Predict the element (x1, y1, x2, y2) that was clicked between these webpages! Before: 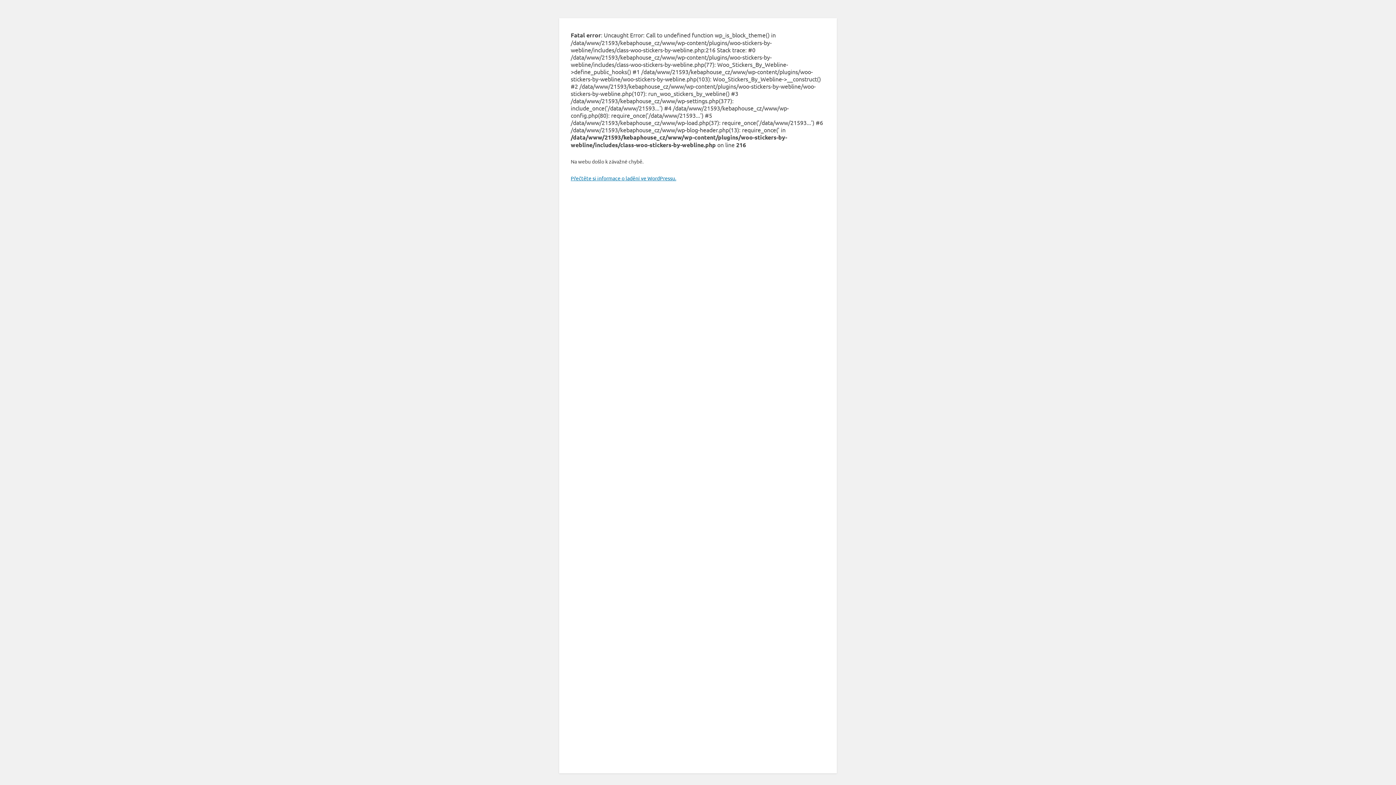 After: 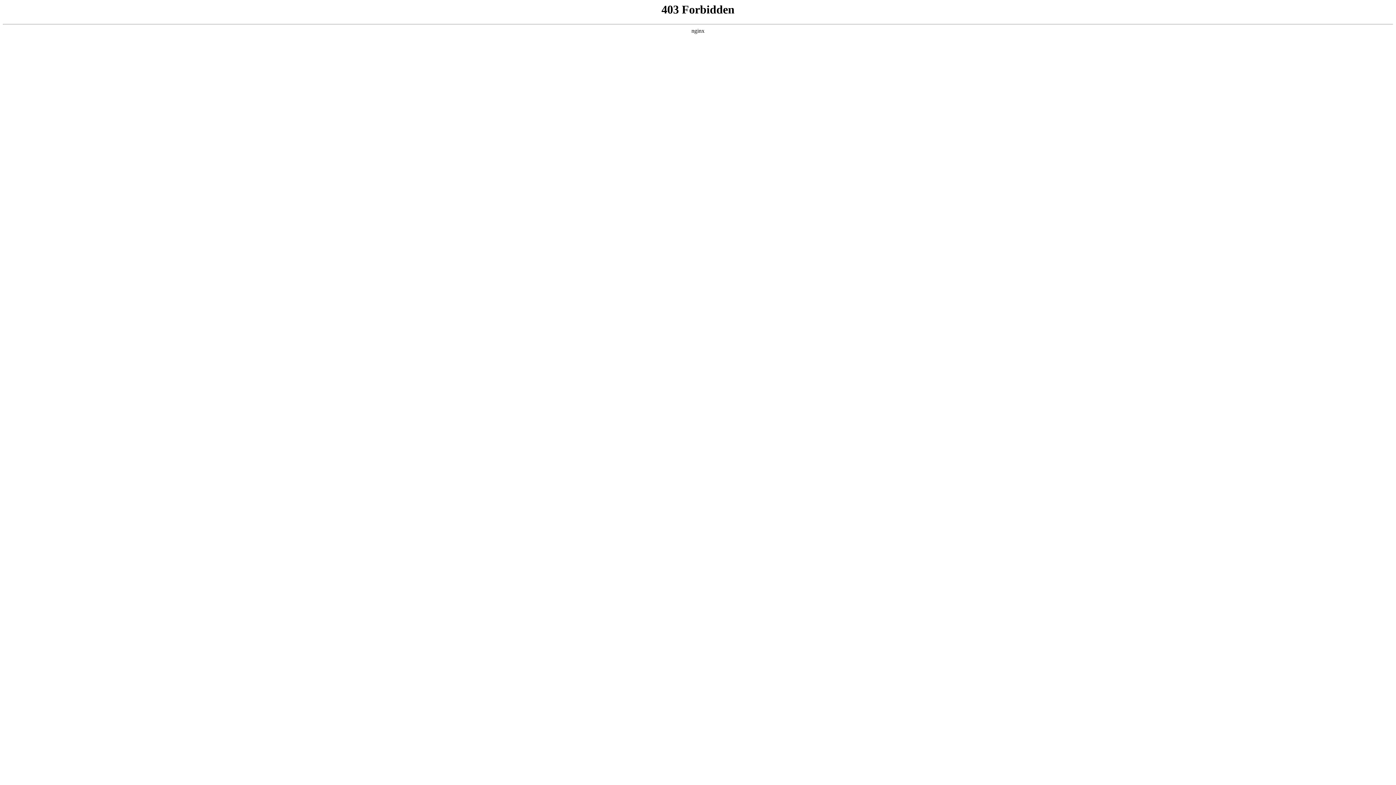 Action: label: Přečtěte si informace o ladění ve WordPressu. bbox: (570, 174, 676, 181)